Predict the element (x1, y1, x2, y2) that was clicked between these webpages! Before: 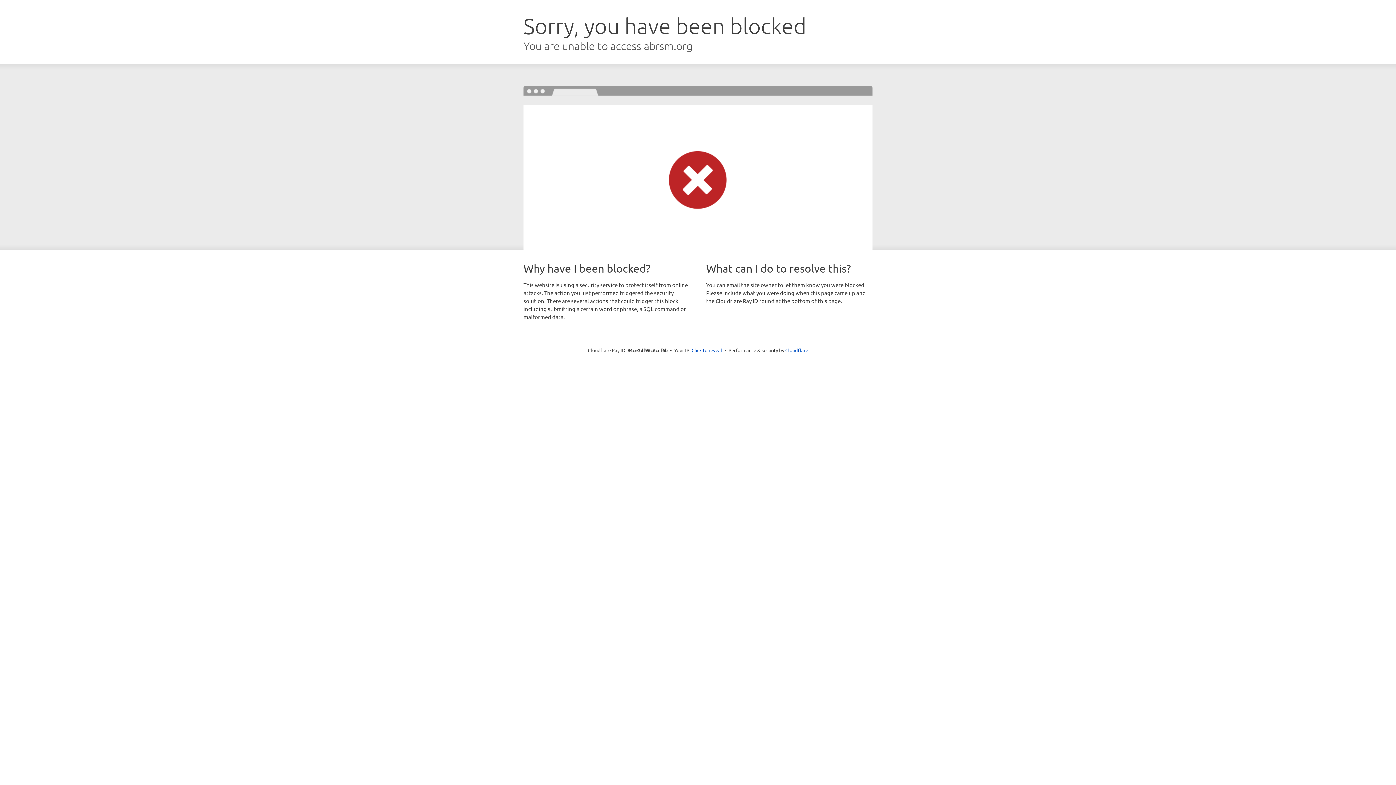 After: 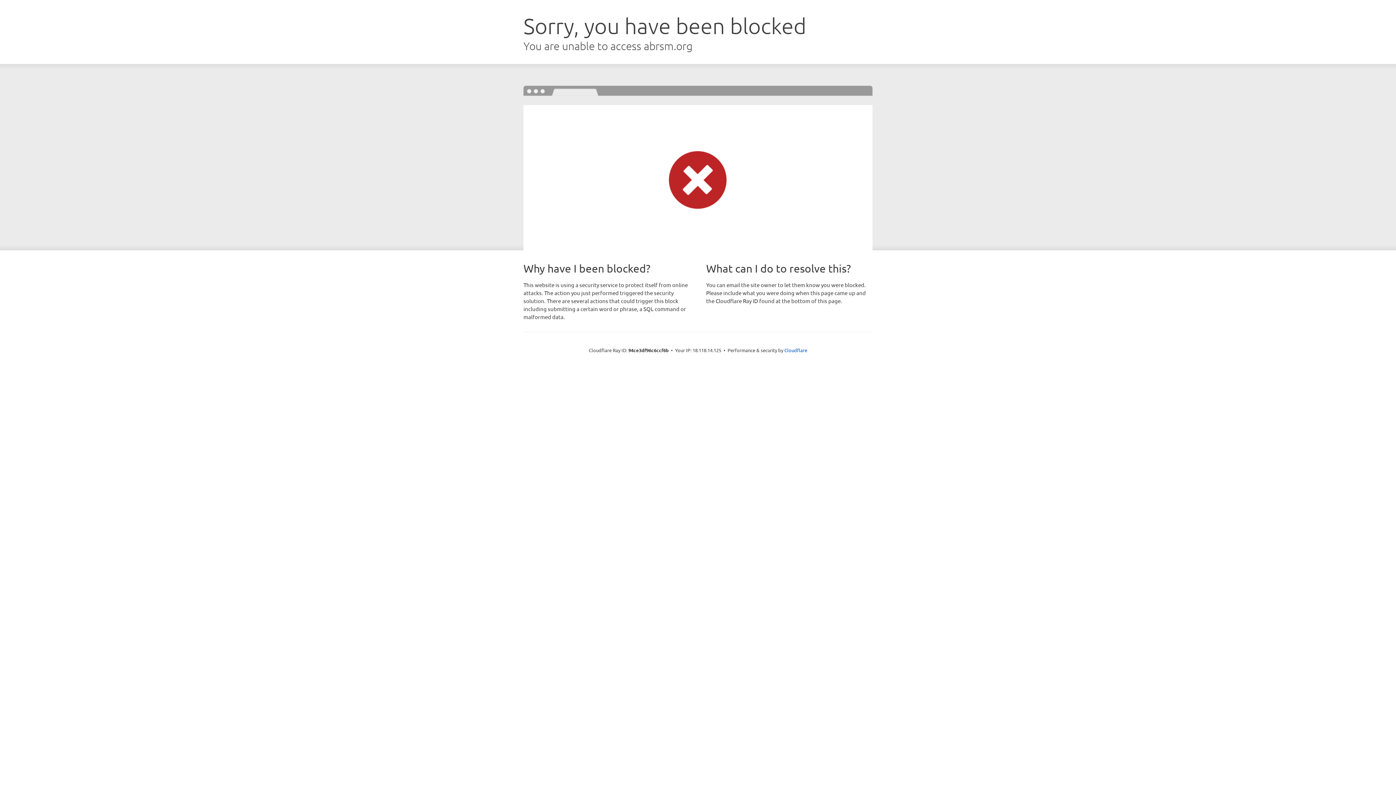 Action: label: Click to reveal bbox: (691, 346, 722, 353)